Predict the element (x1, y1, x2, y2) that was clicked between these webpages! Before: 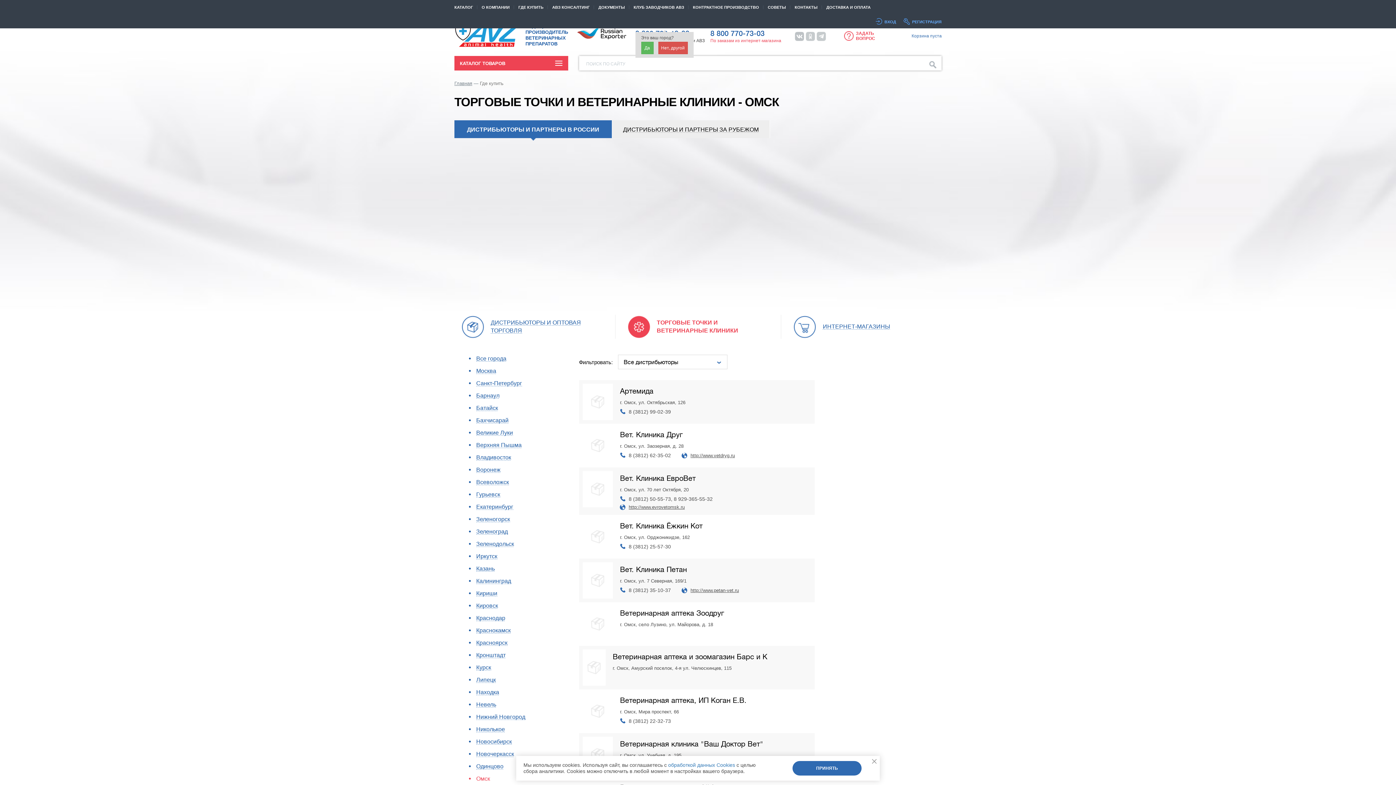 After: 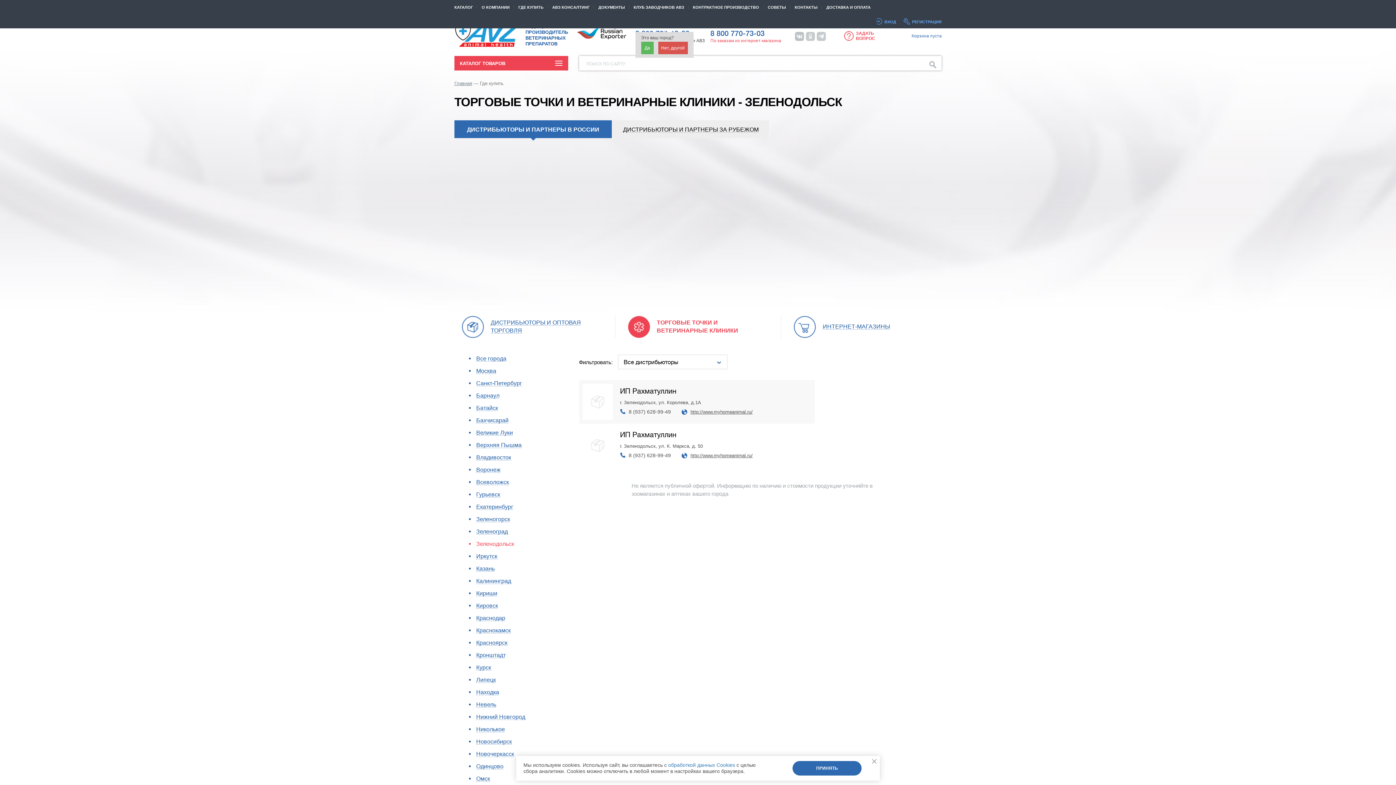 Action: bbox: (476, 541, 514, 547) label: Зеленодольск